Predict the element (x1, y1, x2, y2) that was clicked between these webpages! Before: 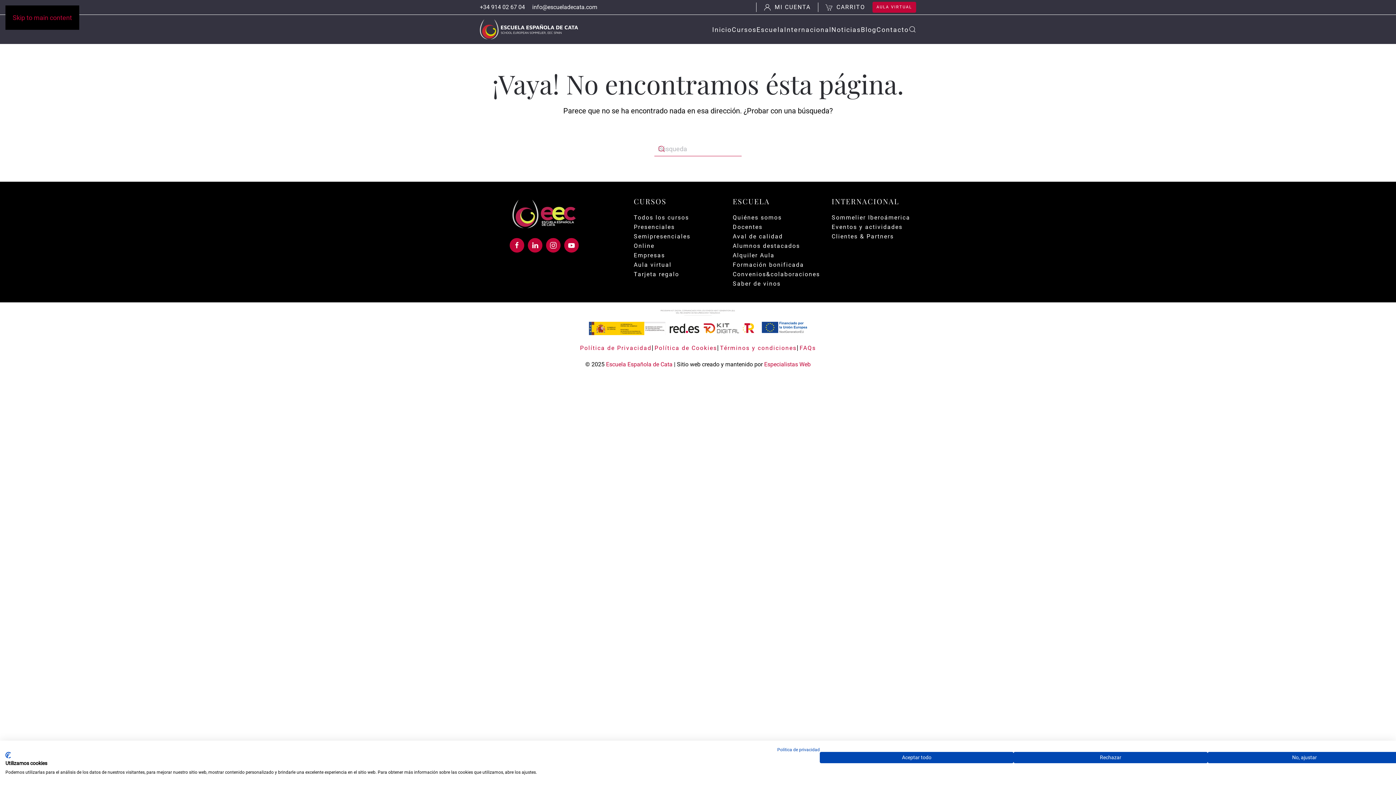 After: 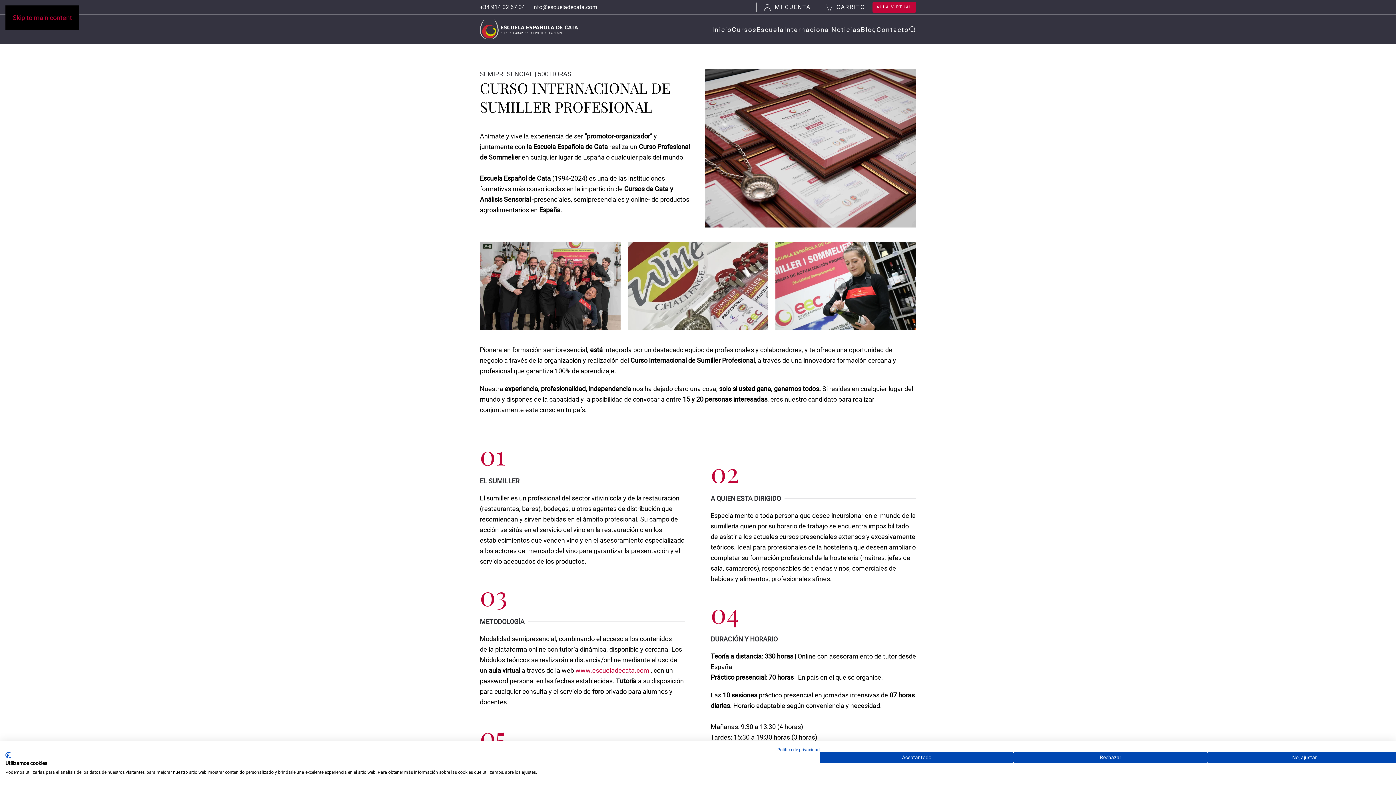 Action: label: Sommelier Iberoámerica bbox: (831, 213, 916, 221)